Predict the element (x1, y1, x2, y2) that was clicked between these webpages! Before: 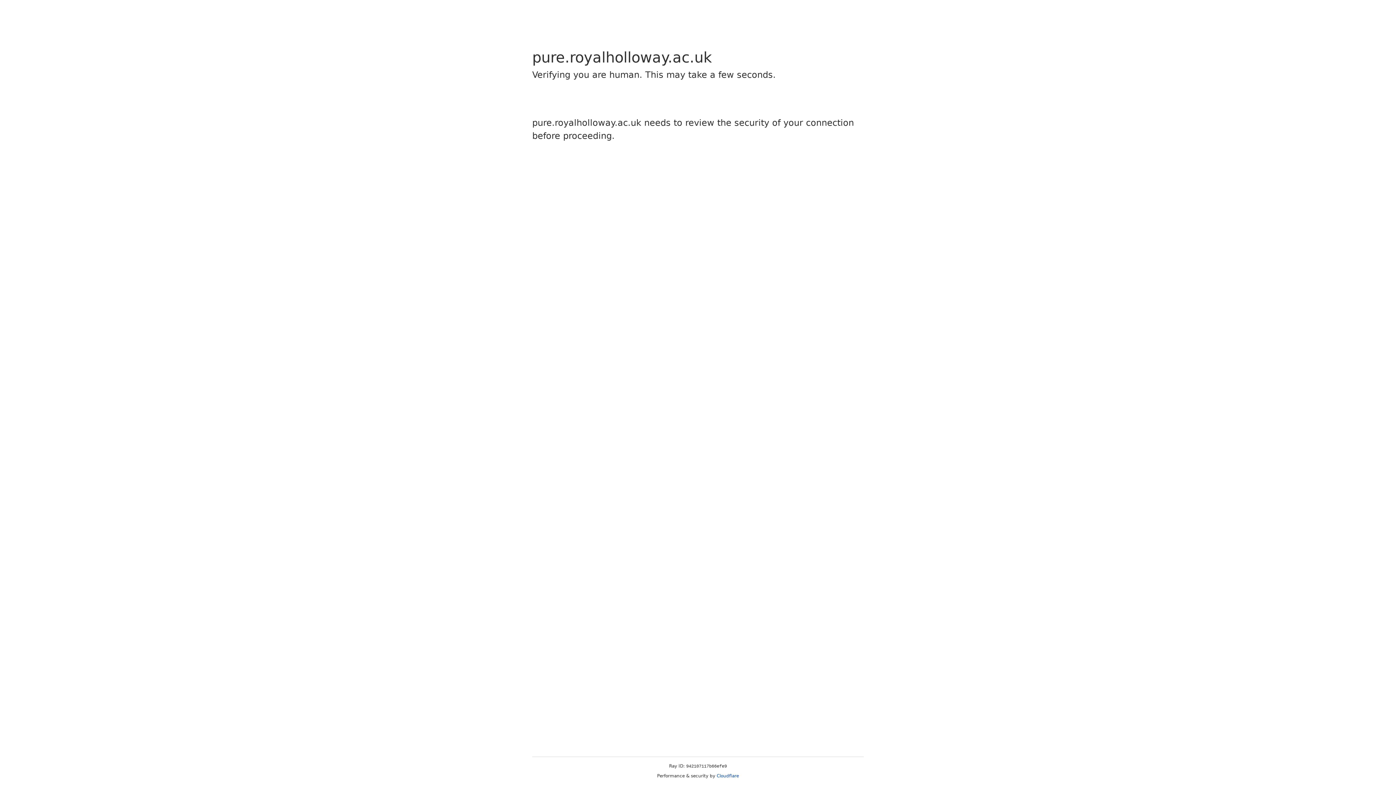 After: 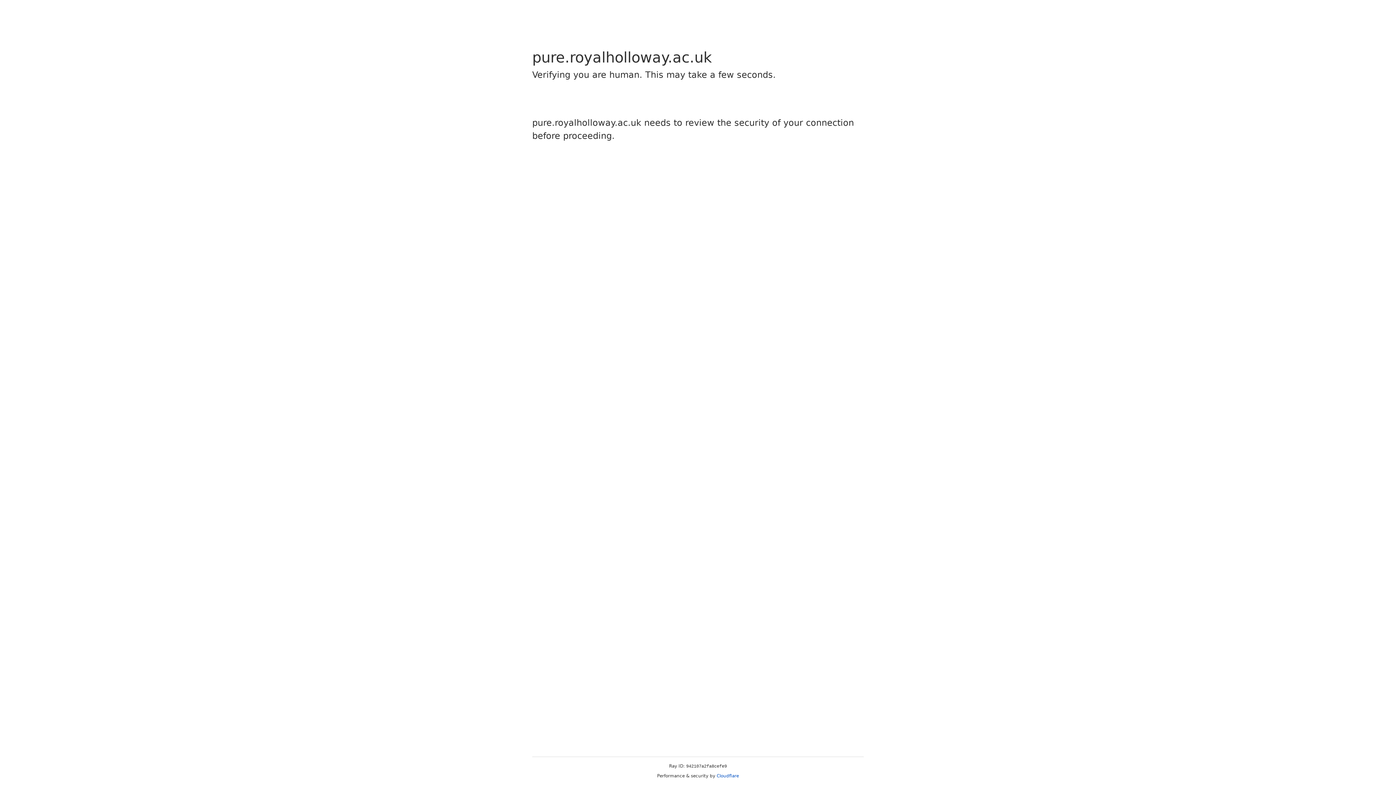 Action: label: Cloudflare bbox: (716, 773, 739, 778)